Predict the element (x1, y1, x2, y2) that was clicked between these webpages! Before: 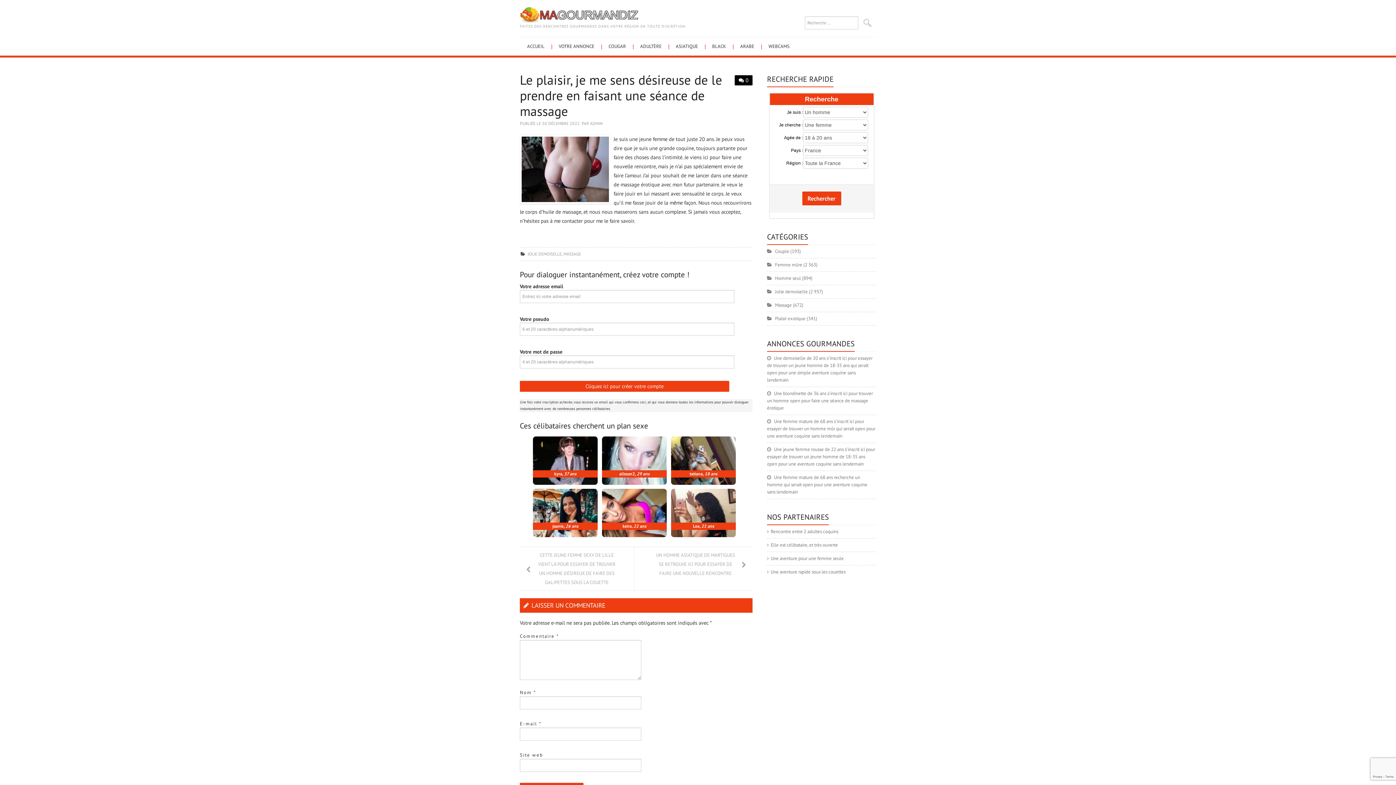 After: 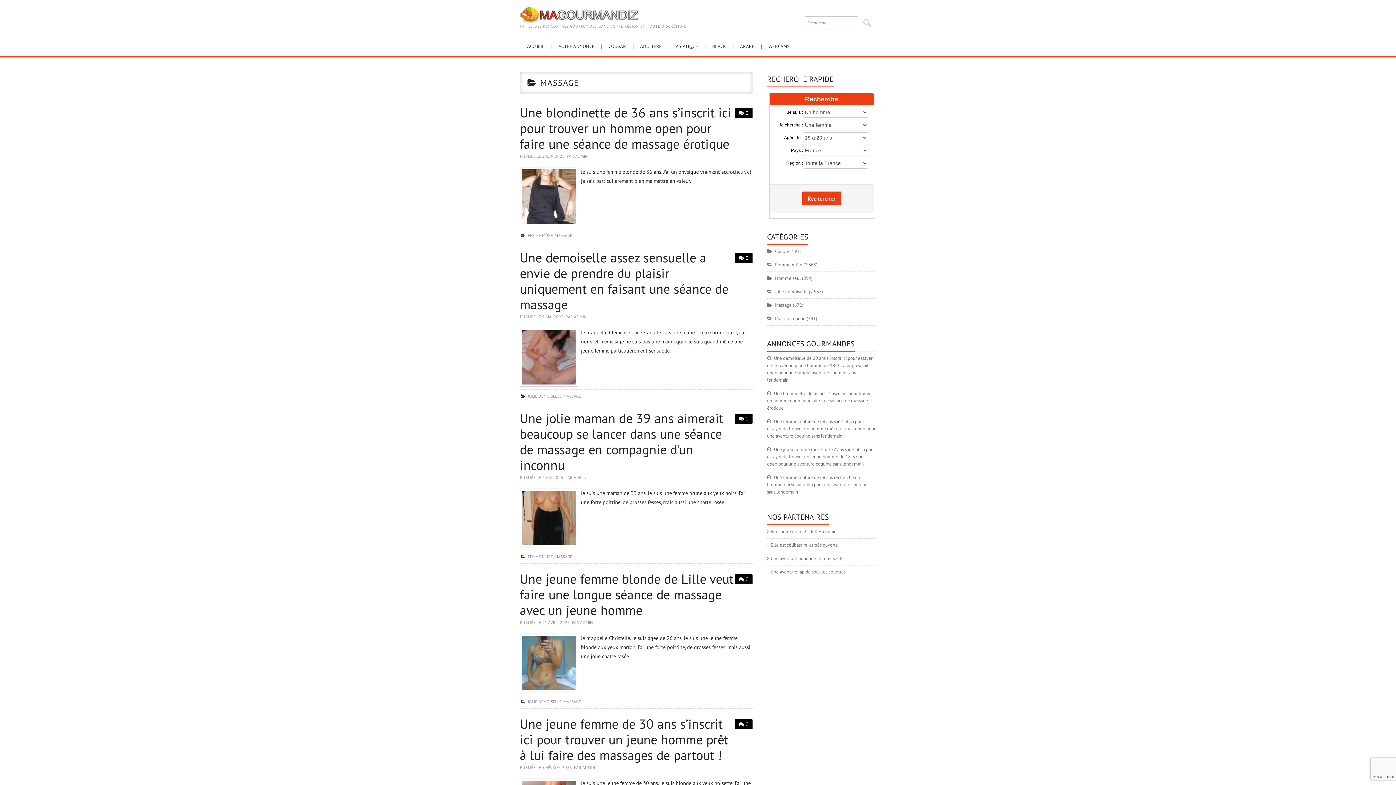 Action: label: Massage bbox: (767, 302, 792, 308)